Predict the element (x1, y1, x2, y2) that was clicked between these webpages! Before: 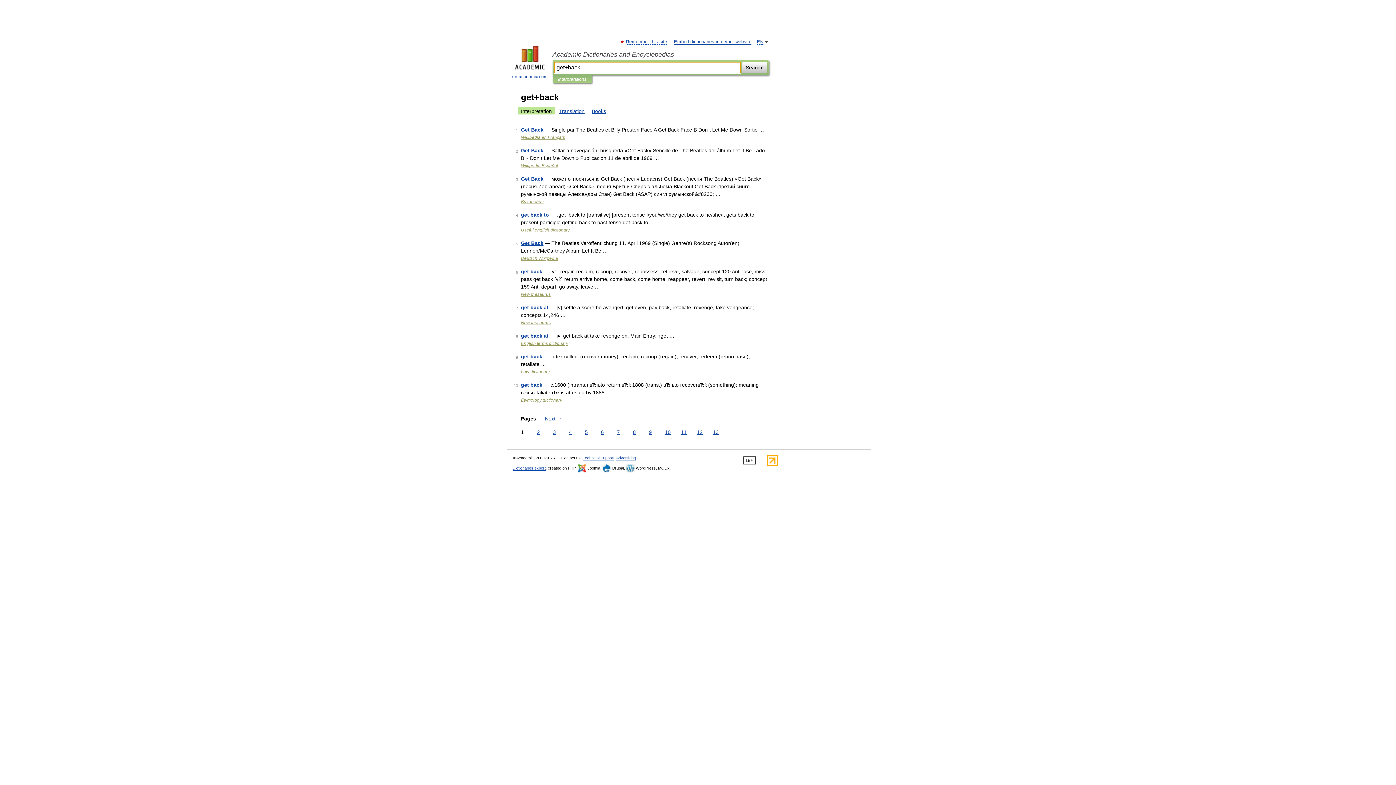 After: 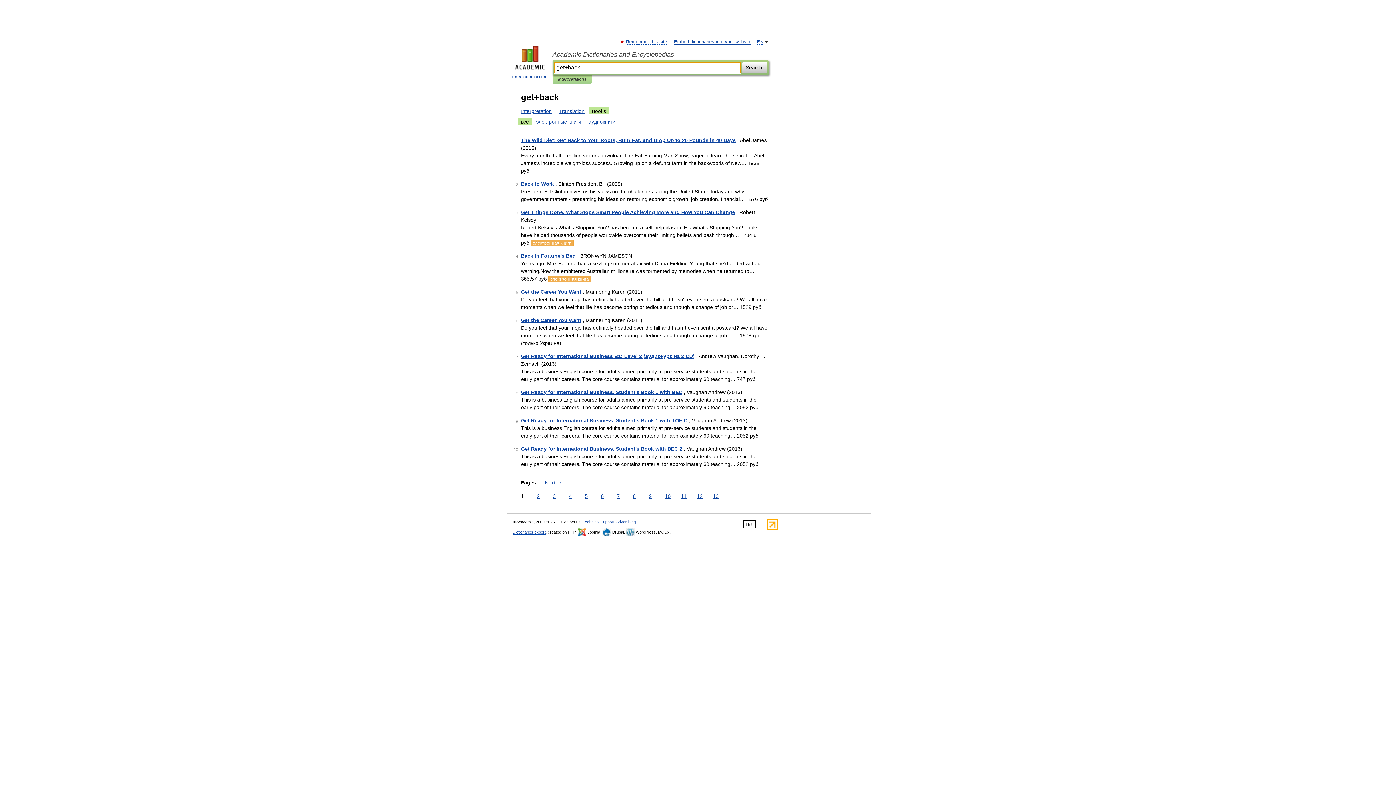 Action: label: Books bbox: (589, 107, 609, 114)